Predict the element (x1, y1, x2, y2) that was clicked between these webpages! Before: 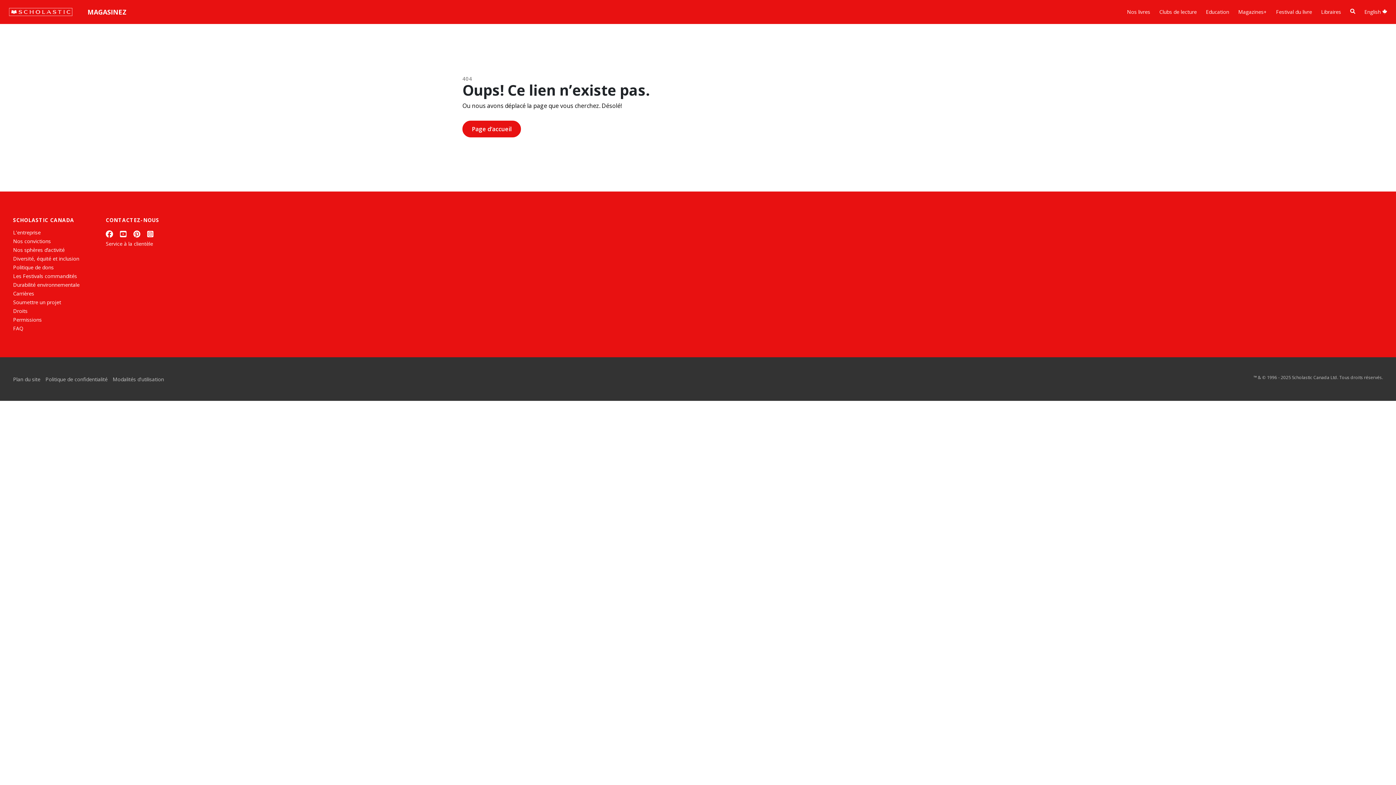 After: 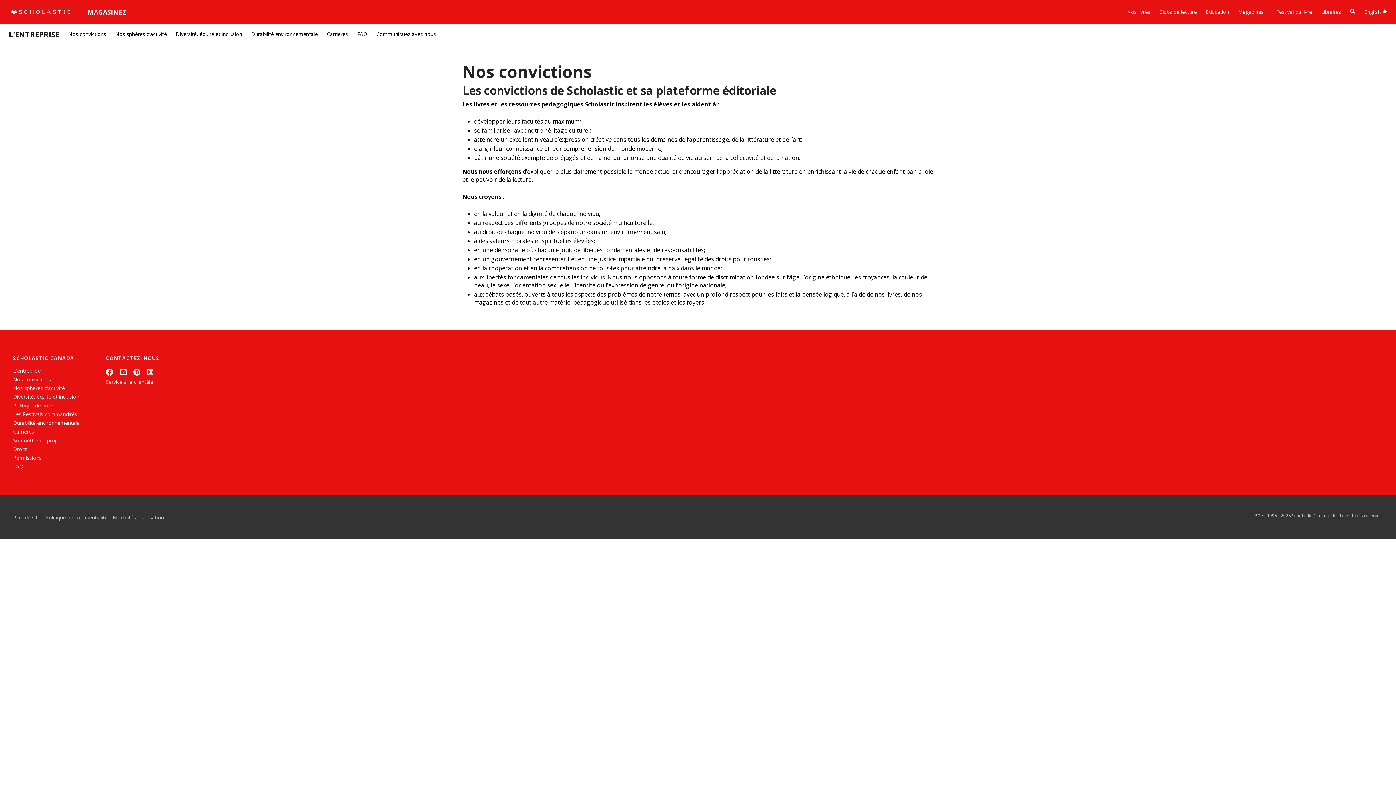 Action: label: Nos convictions bbox: (13, 237, 50, 244)